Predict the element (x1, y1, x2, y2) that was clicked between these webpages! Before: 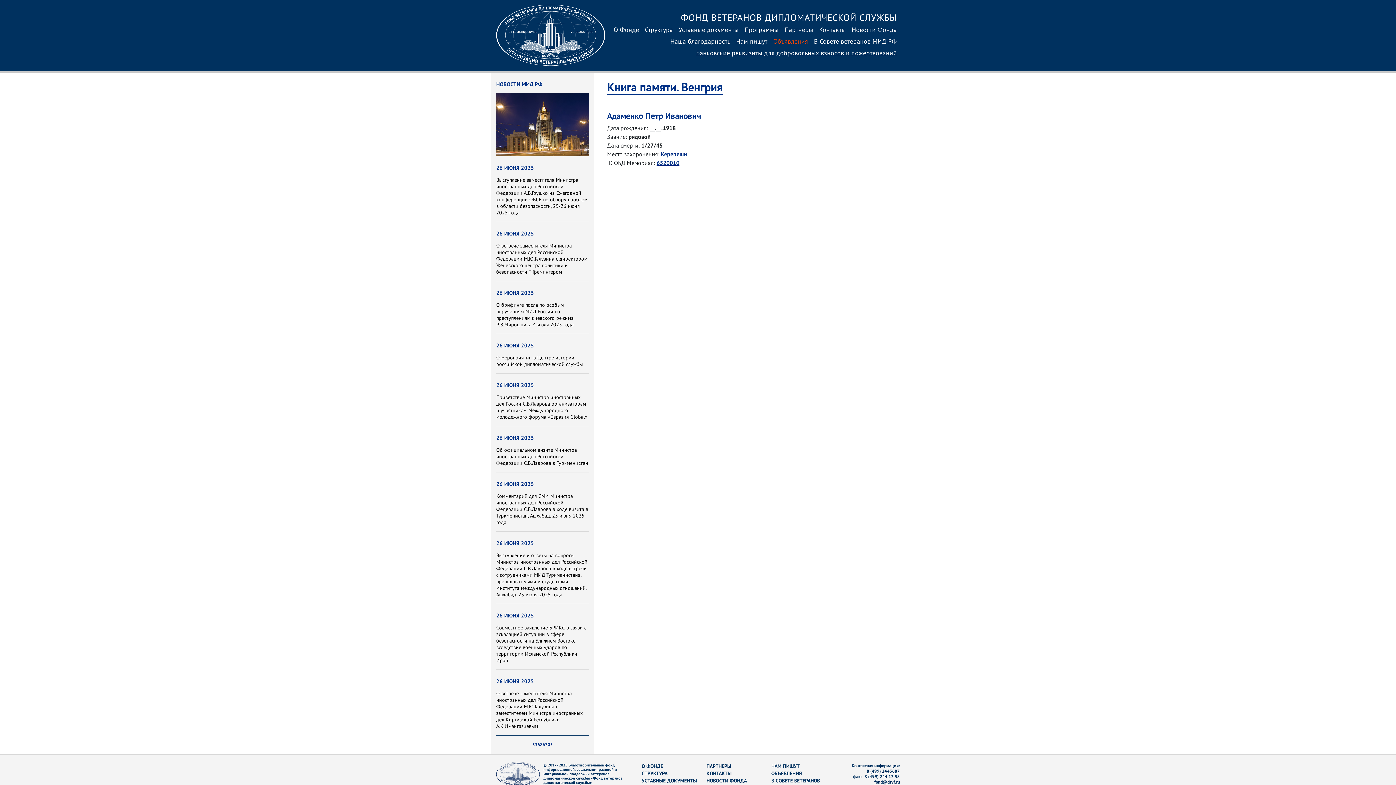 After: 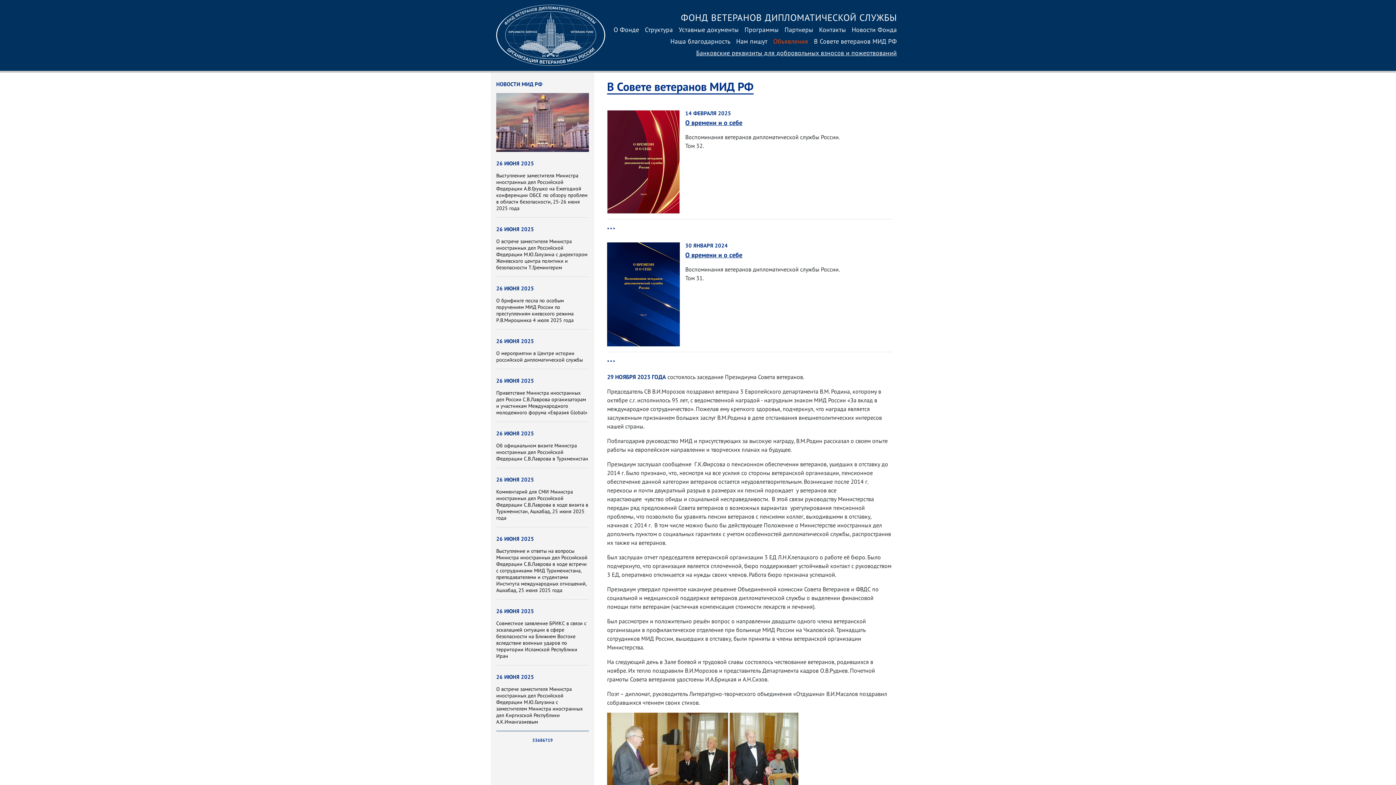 Action: bbox: (811, 36, 900, 47) label: В Совете ветеранов МИД РФ